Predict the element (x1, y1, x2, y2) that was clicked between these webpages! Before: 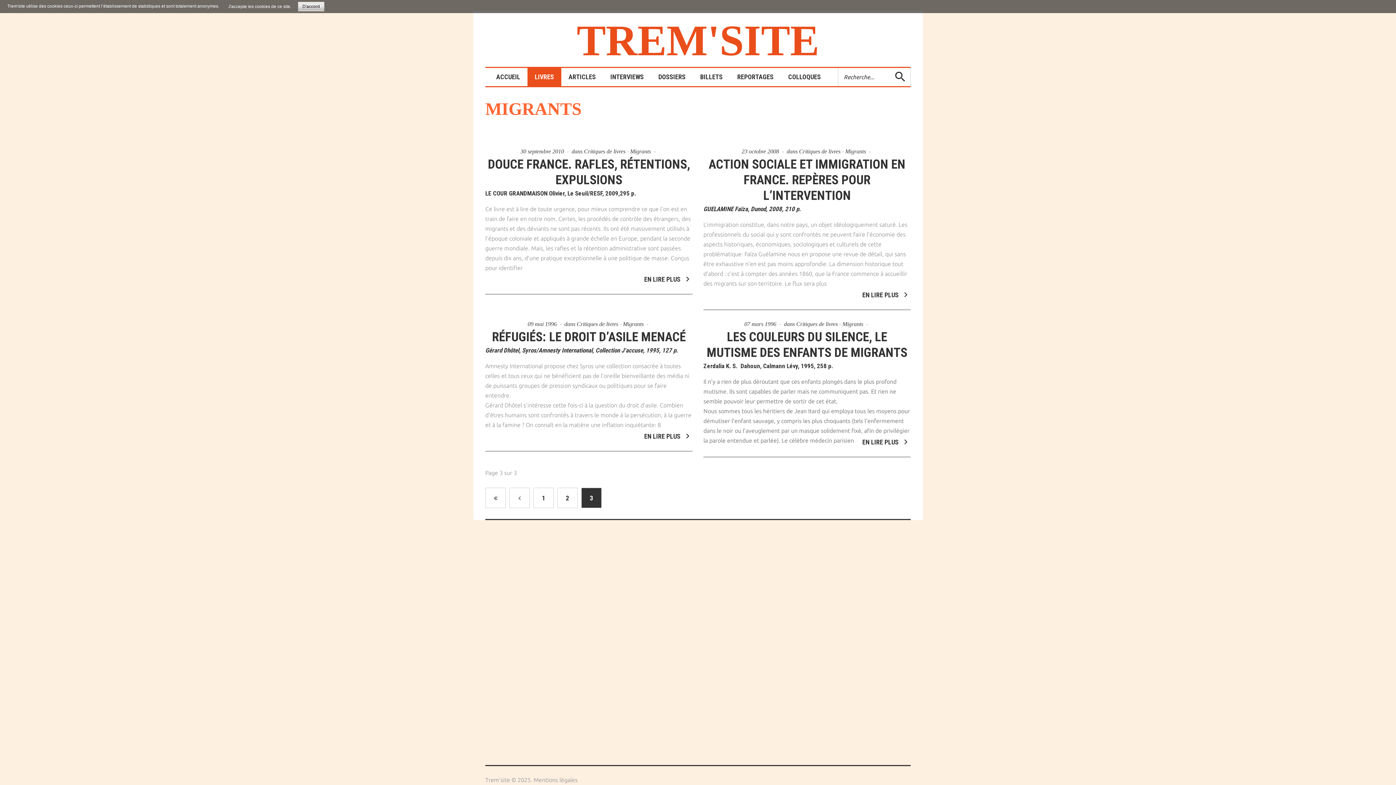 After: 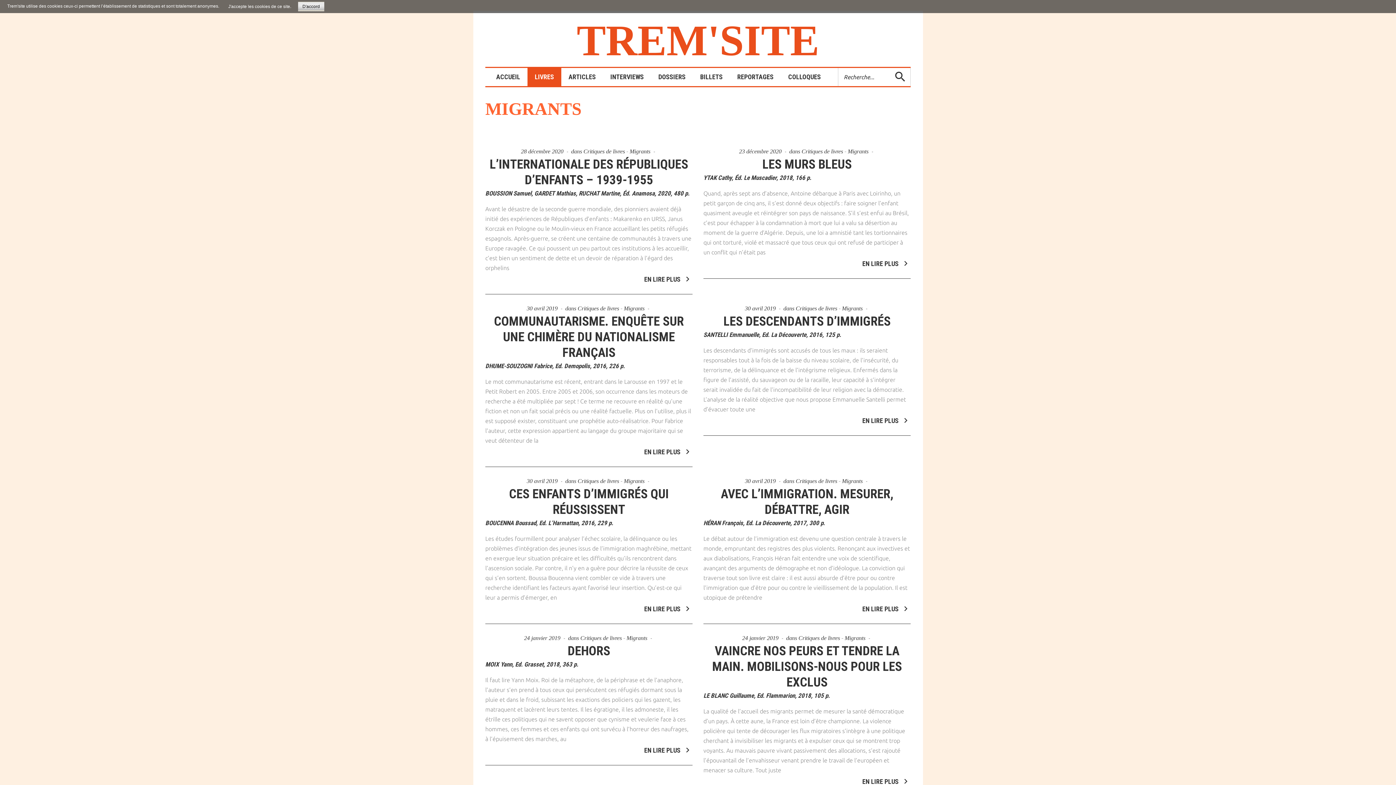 Action: bbox: (576, 321, 643, 327) label: Critiques de livres - Migrants